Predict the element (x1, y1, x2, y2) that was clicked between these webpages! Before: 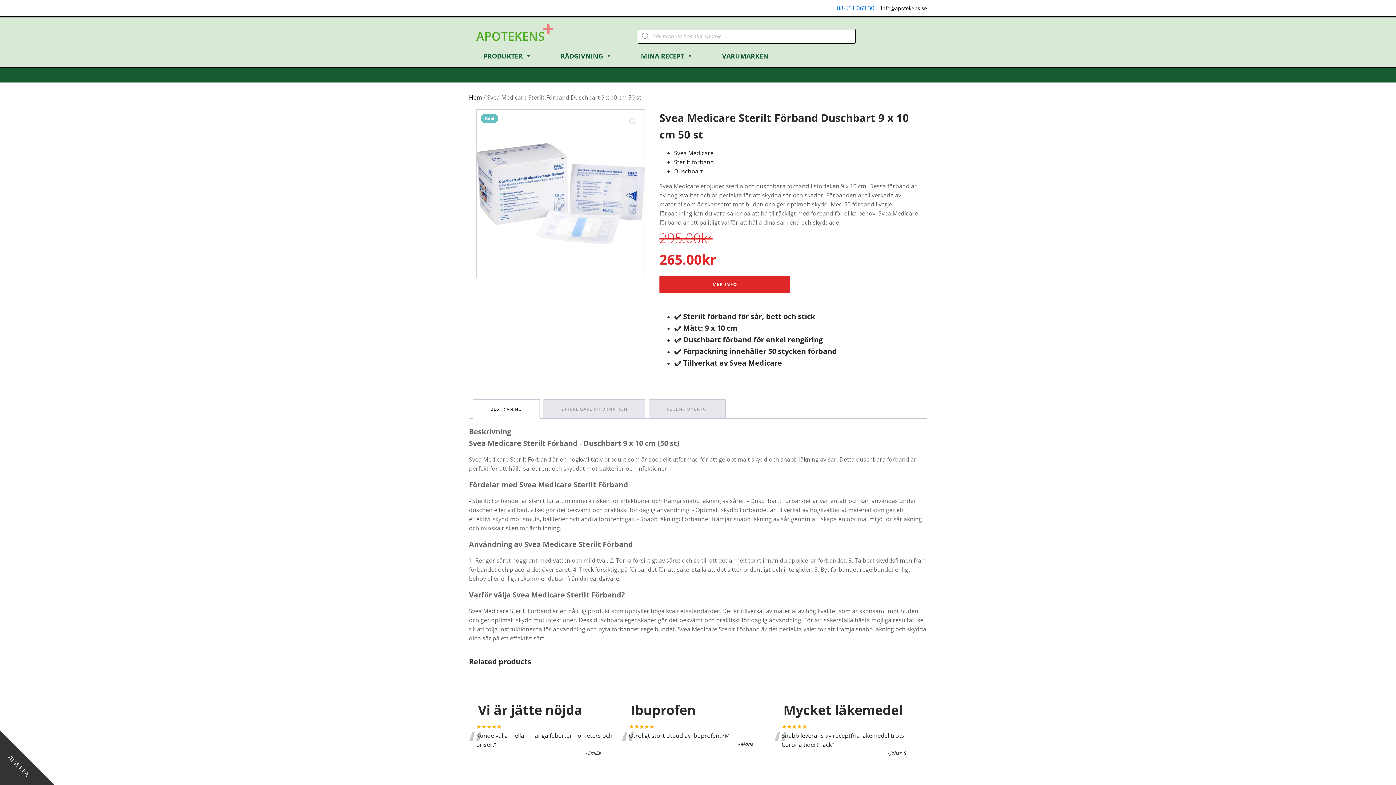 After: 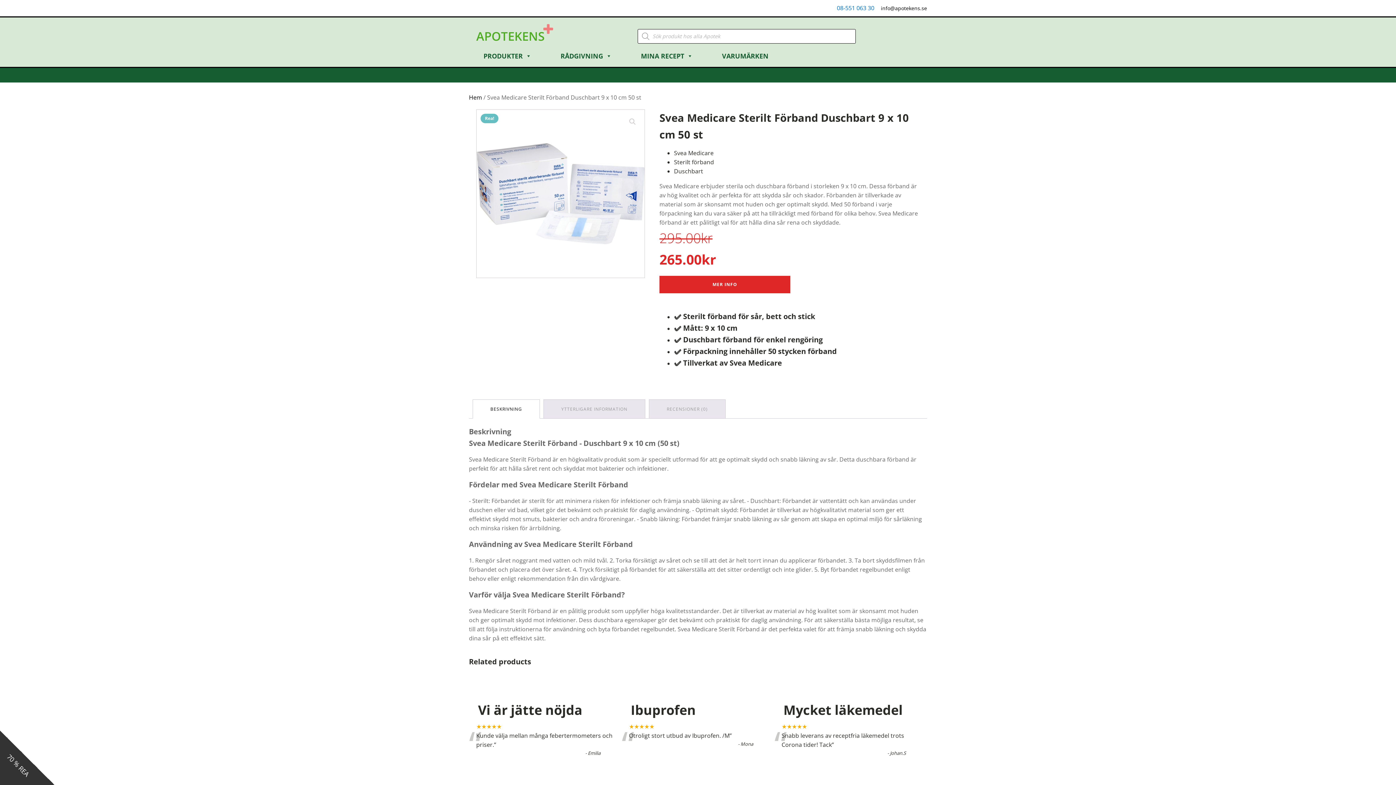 Action: bbox: (473, 400, 539, 418) label: BESKRIVNING